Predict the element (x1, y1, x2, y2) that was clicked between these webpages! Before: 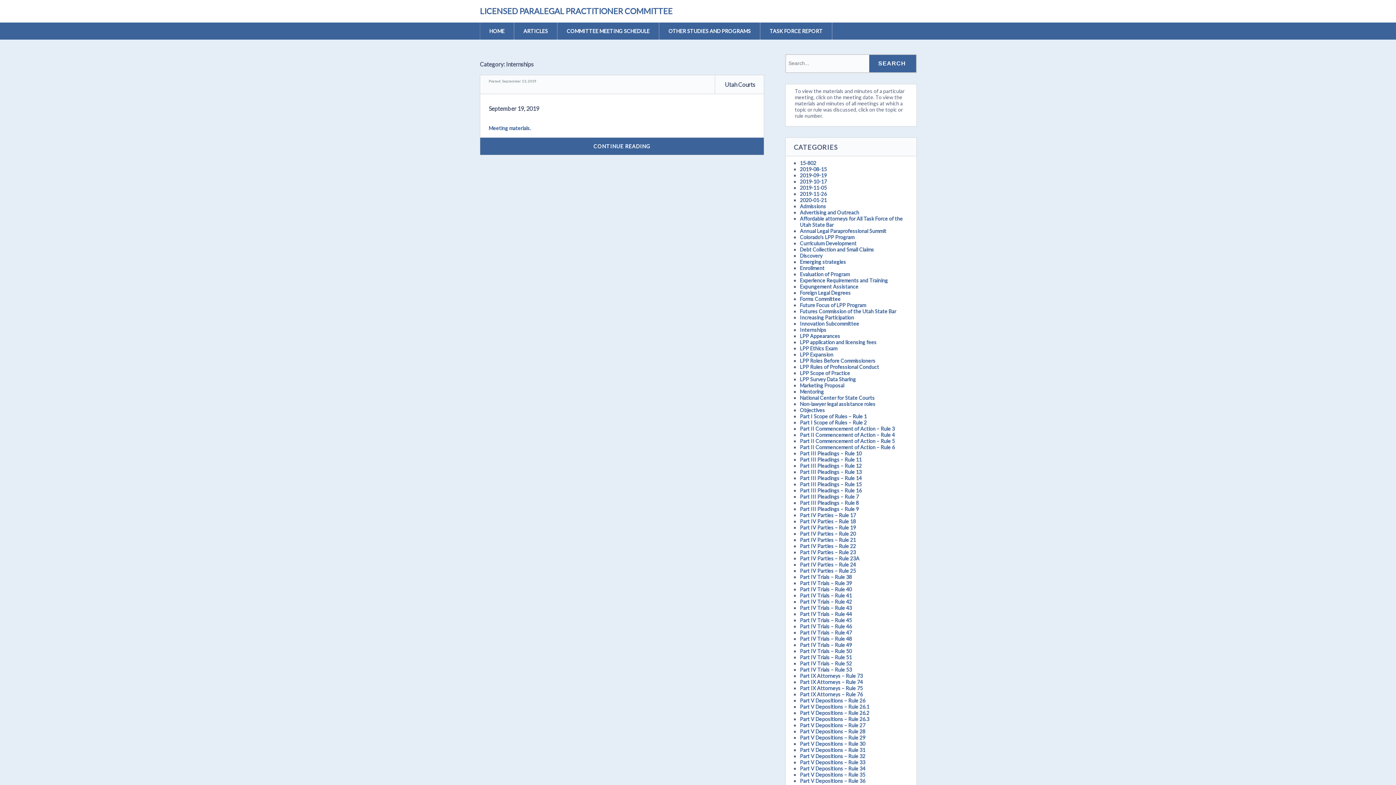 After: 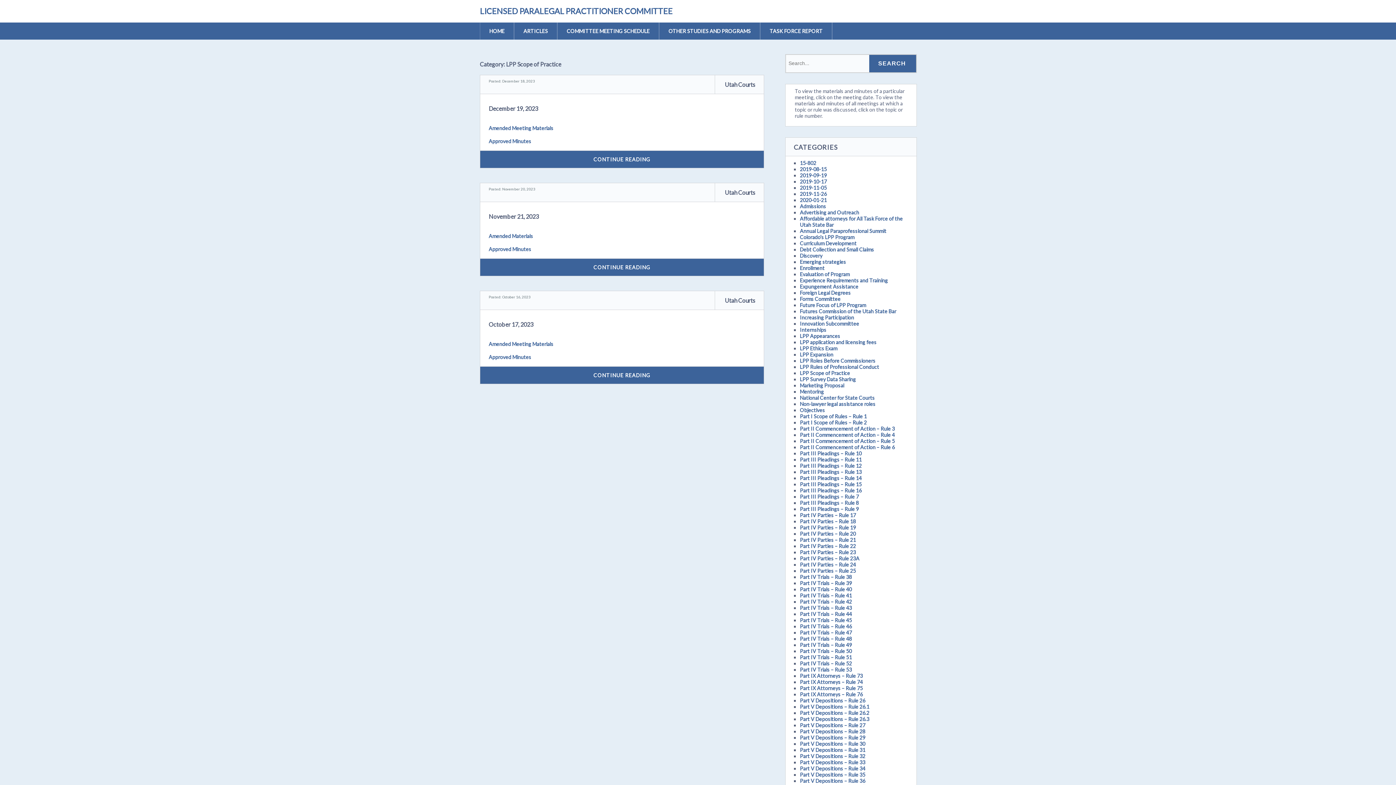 Action: bbox: (800, 370, 850, 376) label: LPP Scope of Practice